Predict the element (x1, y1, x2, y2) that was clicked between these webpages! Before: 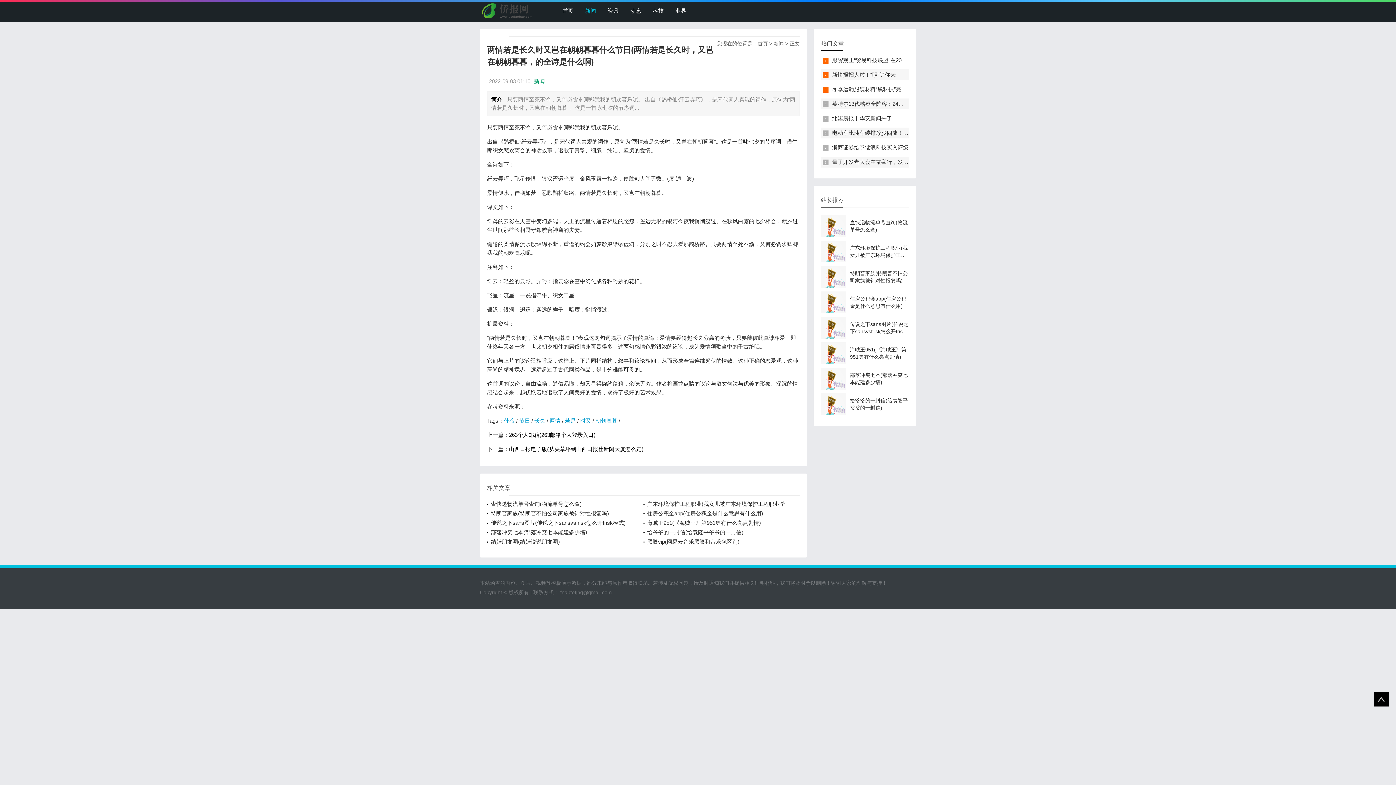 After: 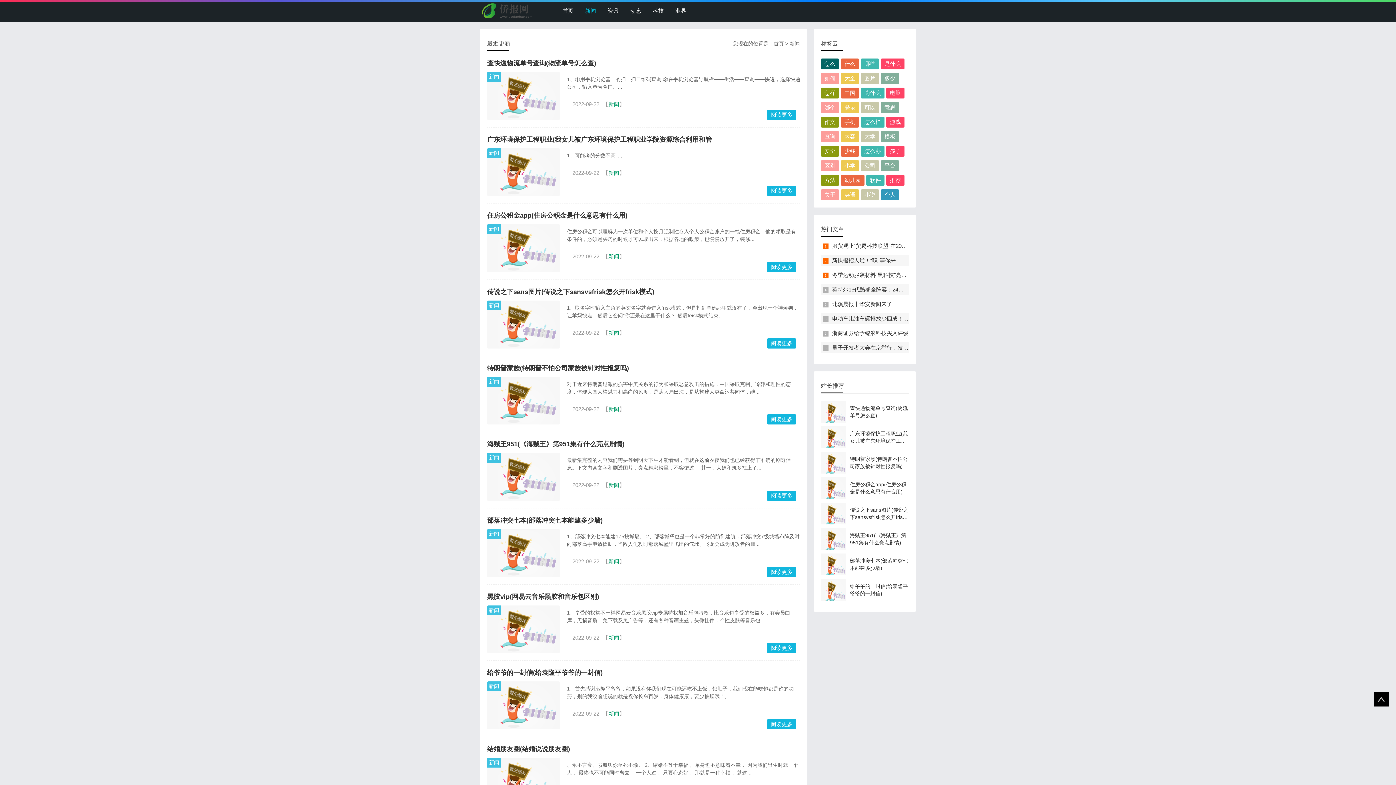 Action: label: 新闻 bbox: (773, 40, 784, 46)